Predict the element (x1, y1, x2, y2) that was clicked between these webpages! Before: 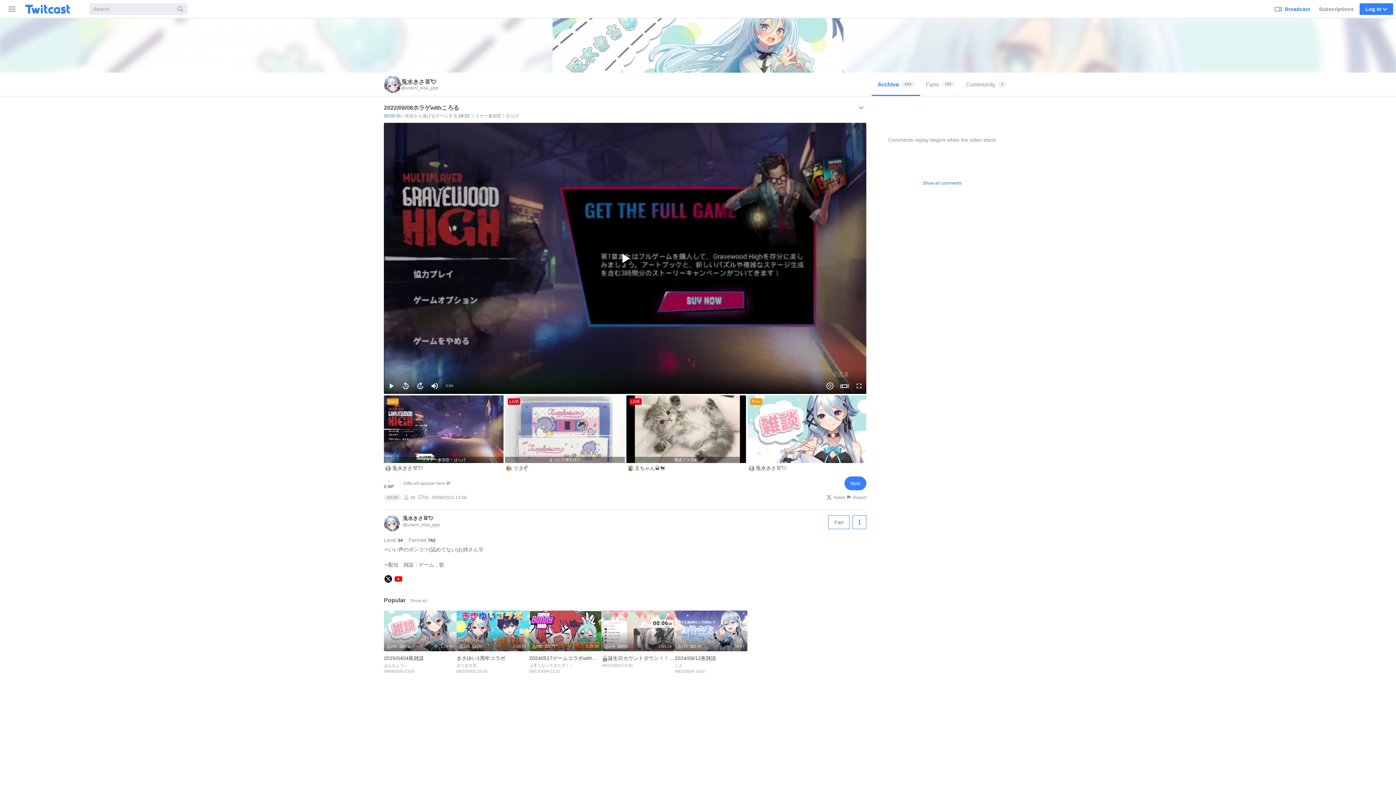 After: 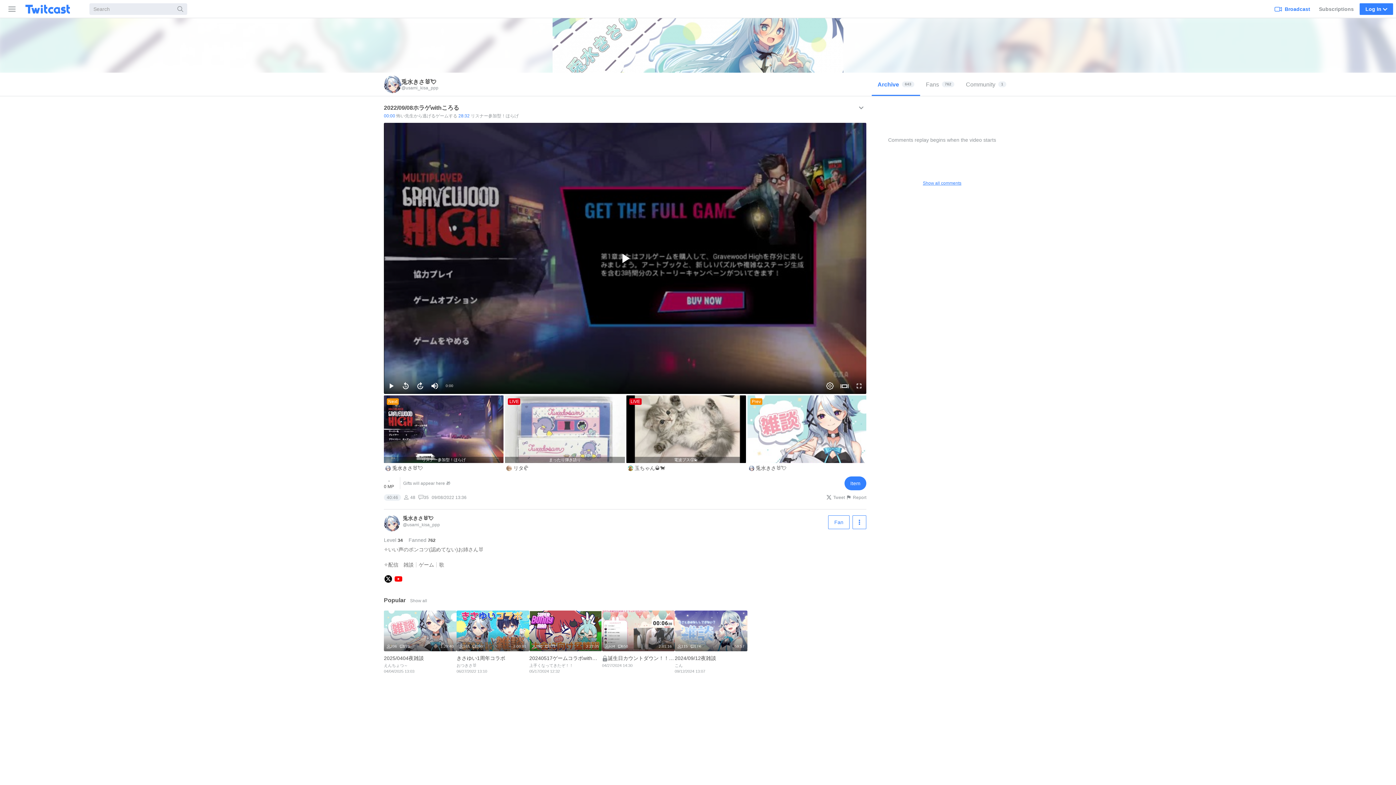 Action: bbox: (872, 176, 1012, 190) label: Show all comments